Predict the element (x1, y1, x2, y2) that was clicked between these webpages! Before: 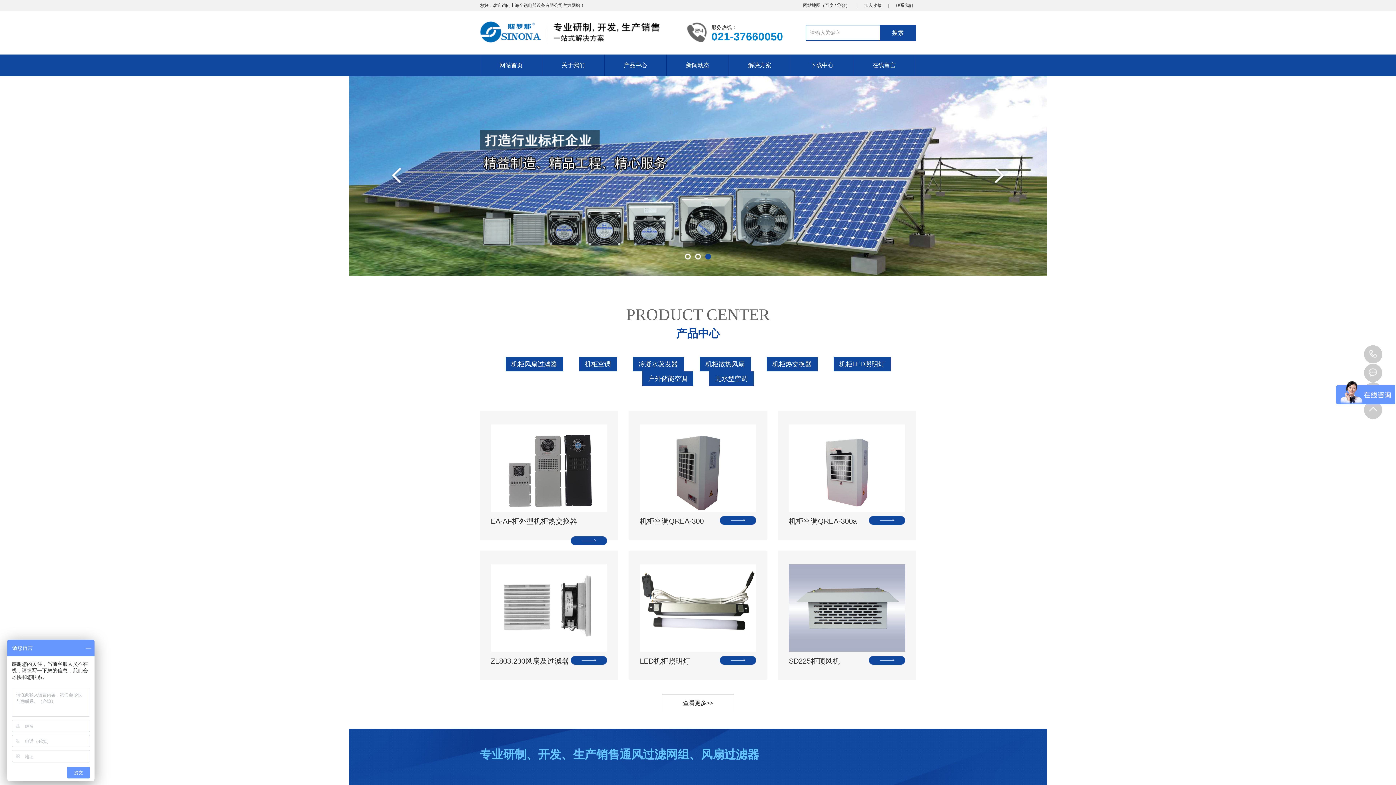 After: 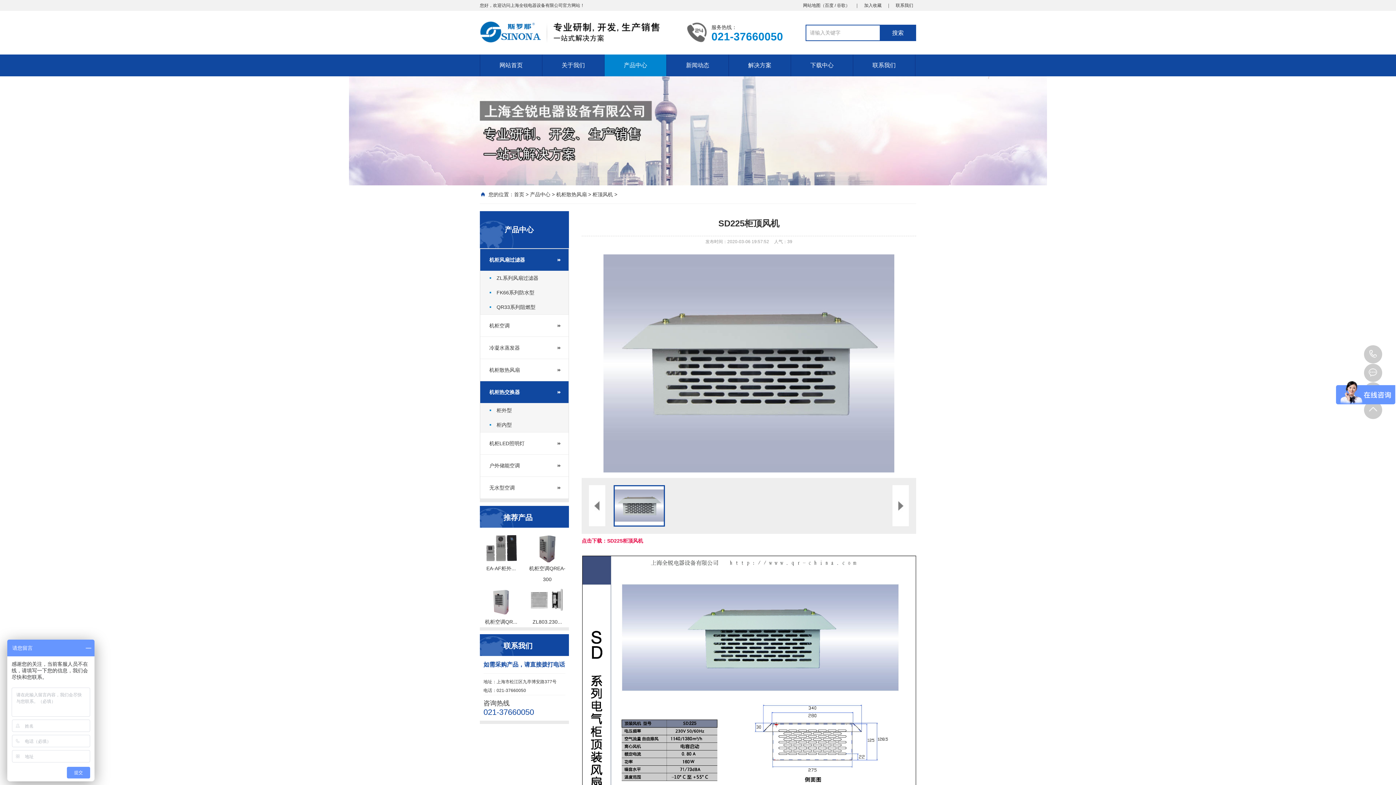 Action: bbox: (778, 550, 916, 676) label: SD225柜顶风机